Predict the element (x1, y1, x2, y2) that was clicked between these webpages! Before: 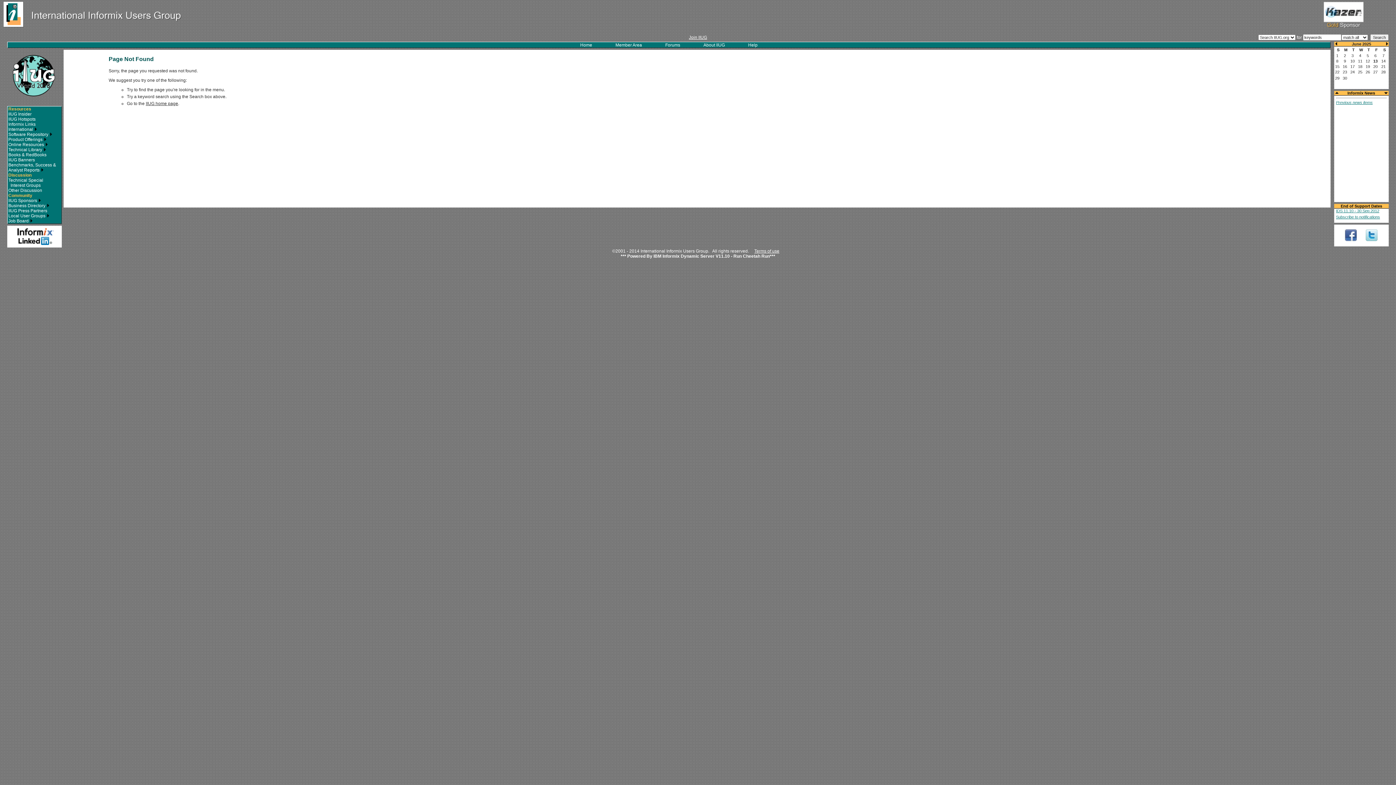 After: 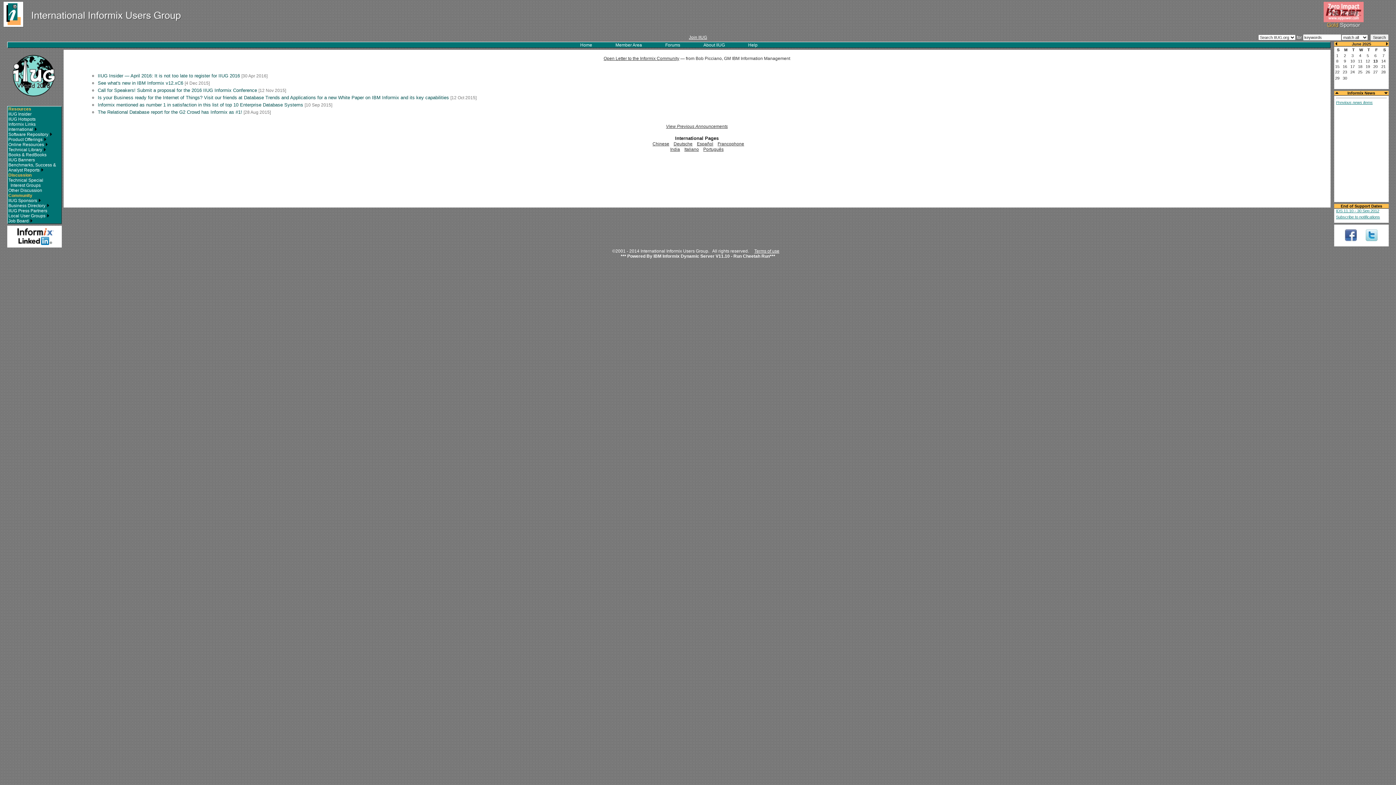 Action: bbox: (0, 25, 181, 30)